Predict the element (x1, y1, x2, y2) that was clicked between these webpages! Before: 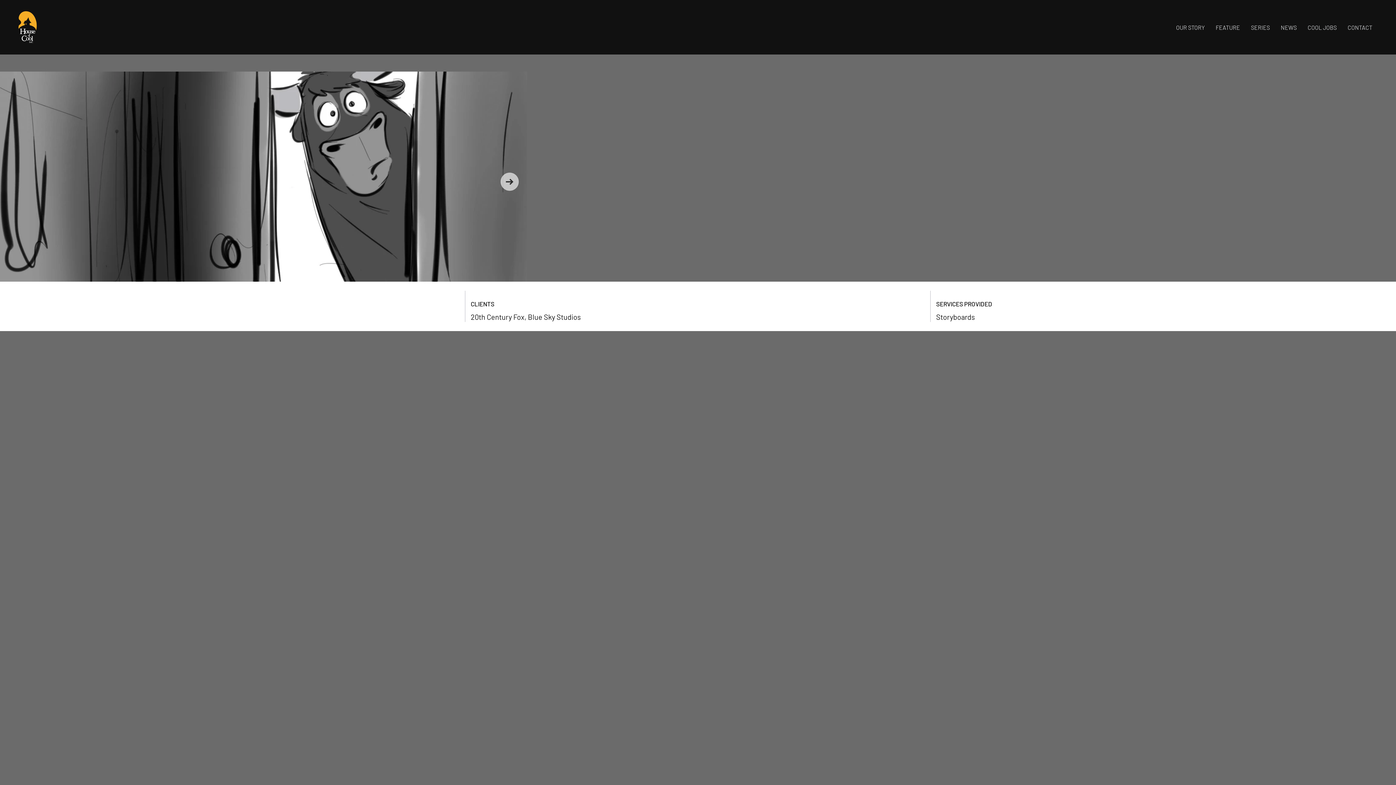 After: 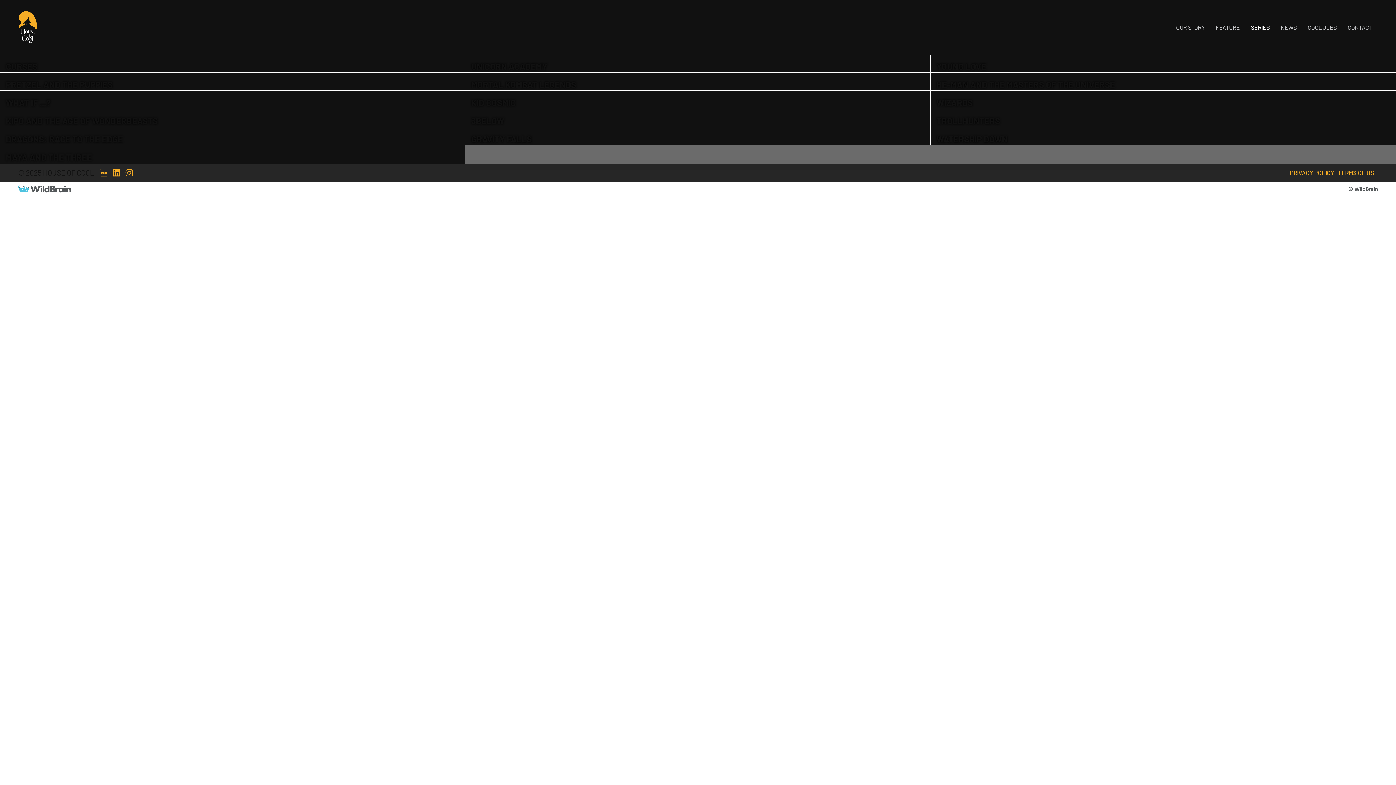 Action: bbox: (1245, 19, 1275, 35) label: SERIES